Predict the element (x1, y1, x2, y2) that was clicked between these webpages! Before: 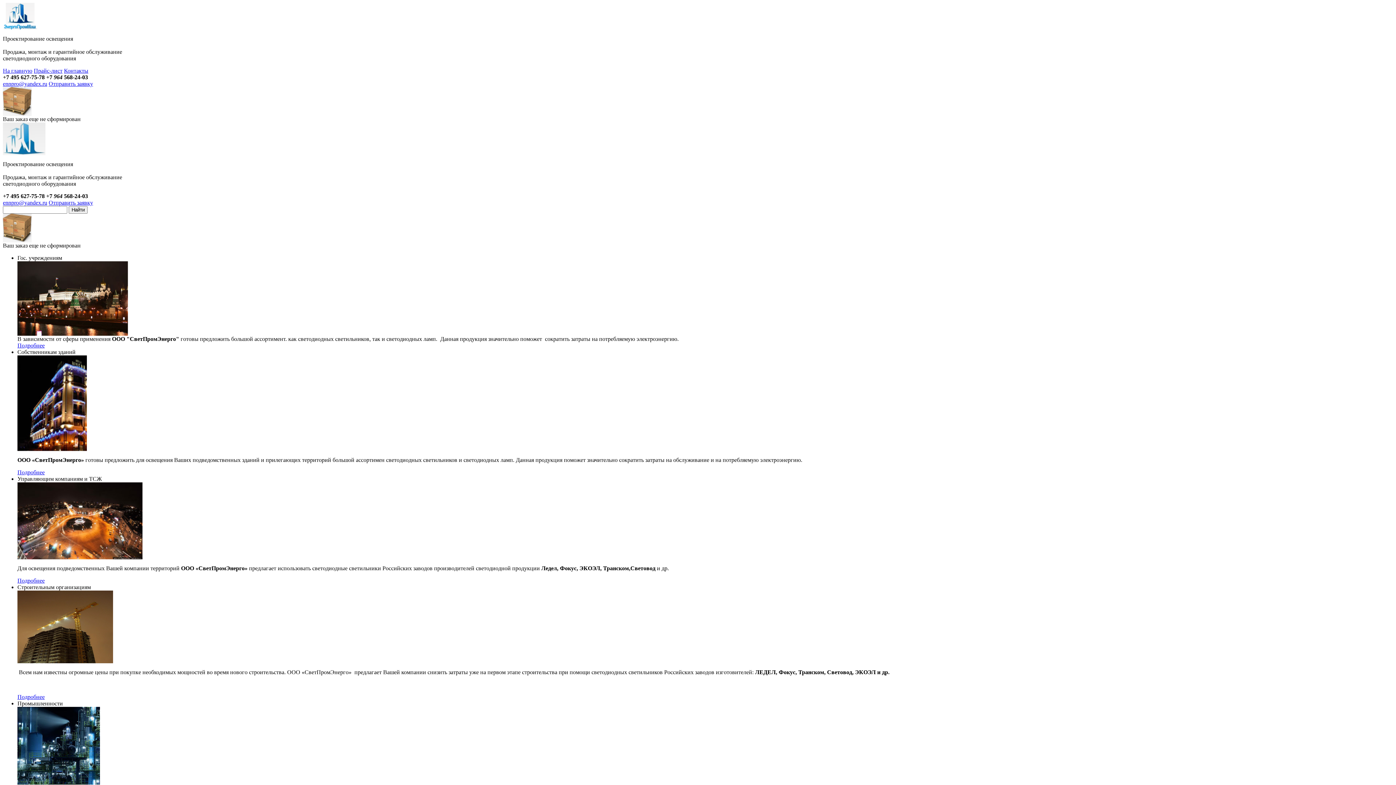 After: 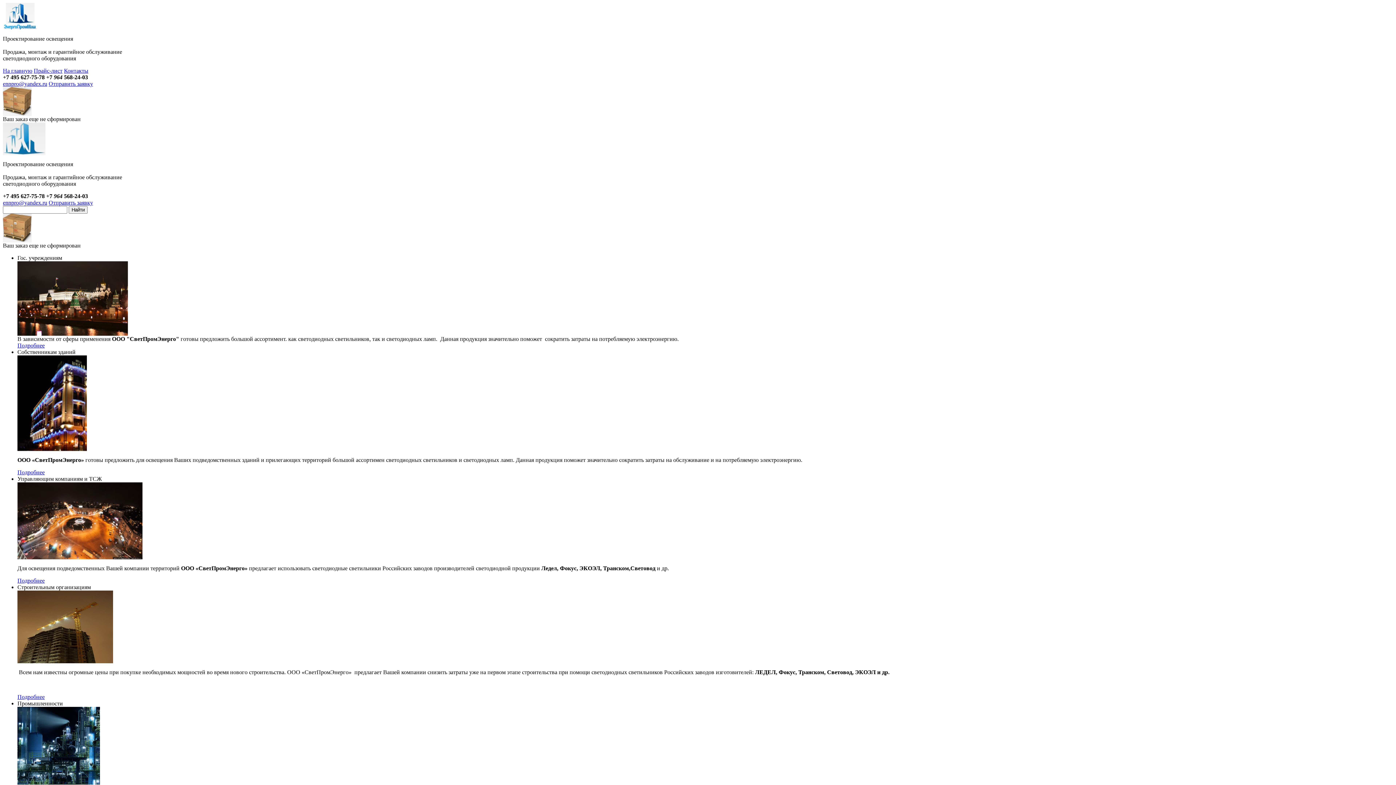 Action: bbox: (2, 199, 47, 205) label: ennpro@yandex.ru